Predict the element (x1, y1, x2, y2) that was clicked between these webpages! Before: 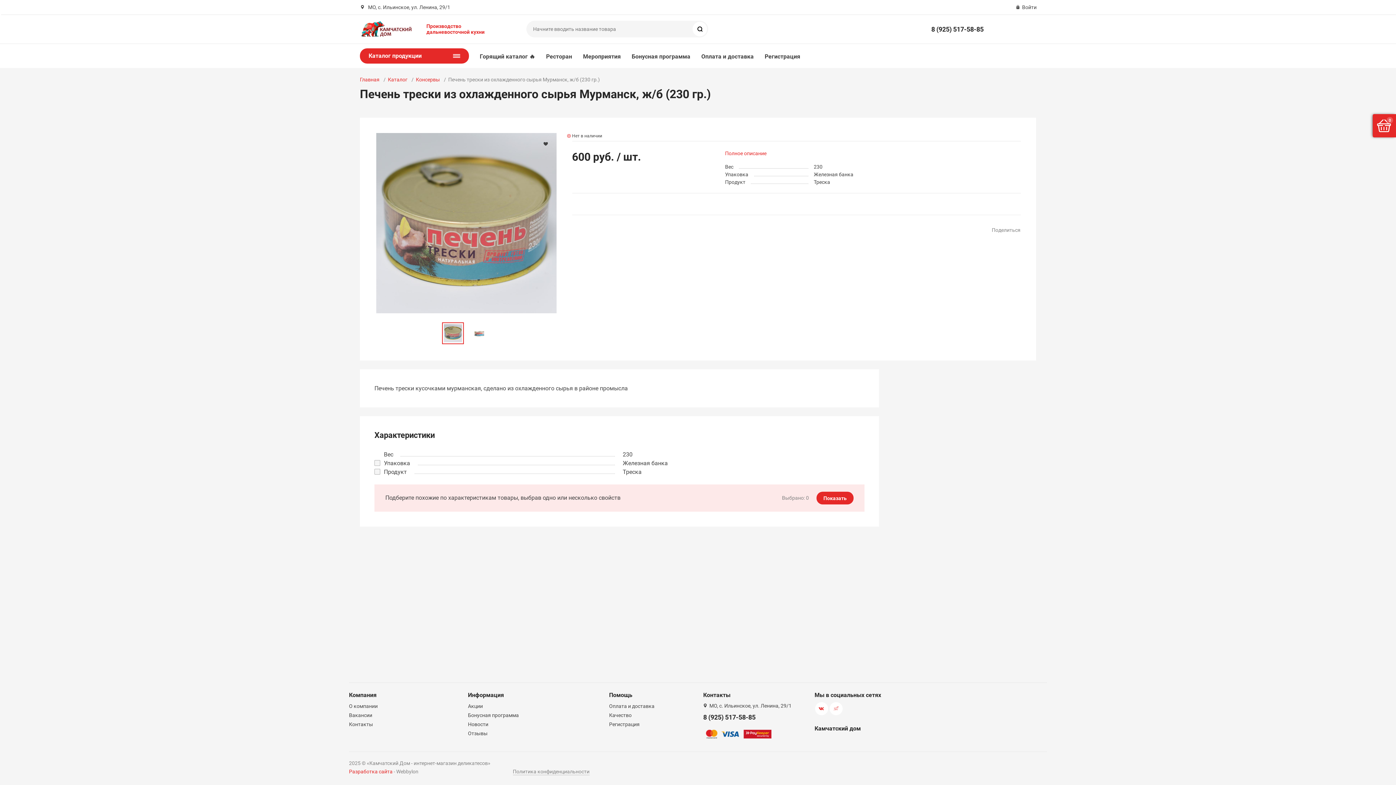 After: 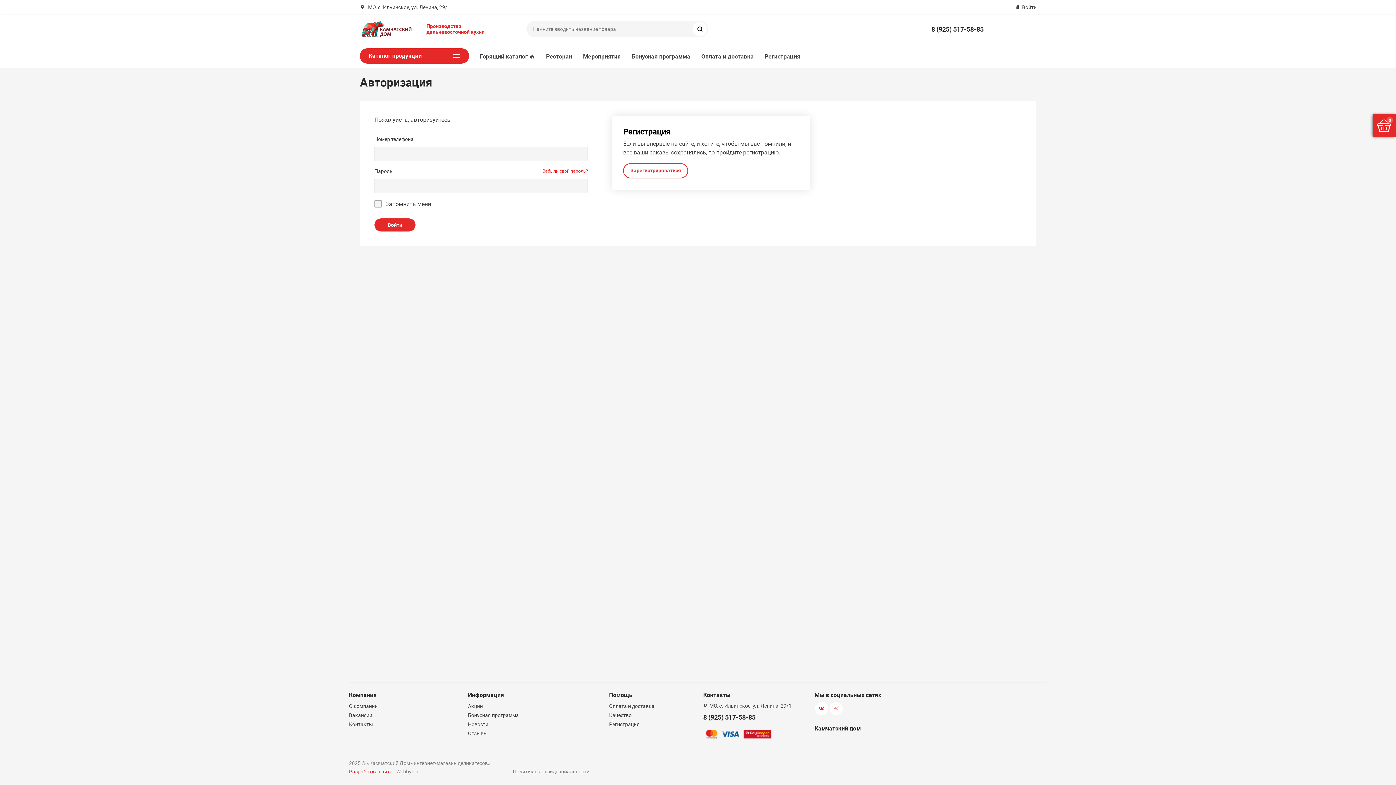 Action: label: Войти bbox: (1016, 4, 1036, 10)